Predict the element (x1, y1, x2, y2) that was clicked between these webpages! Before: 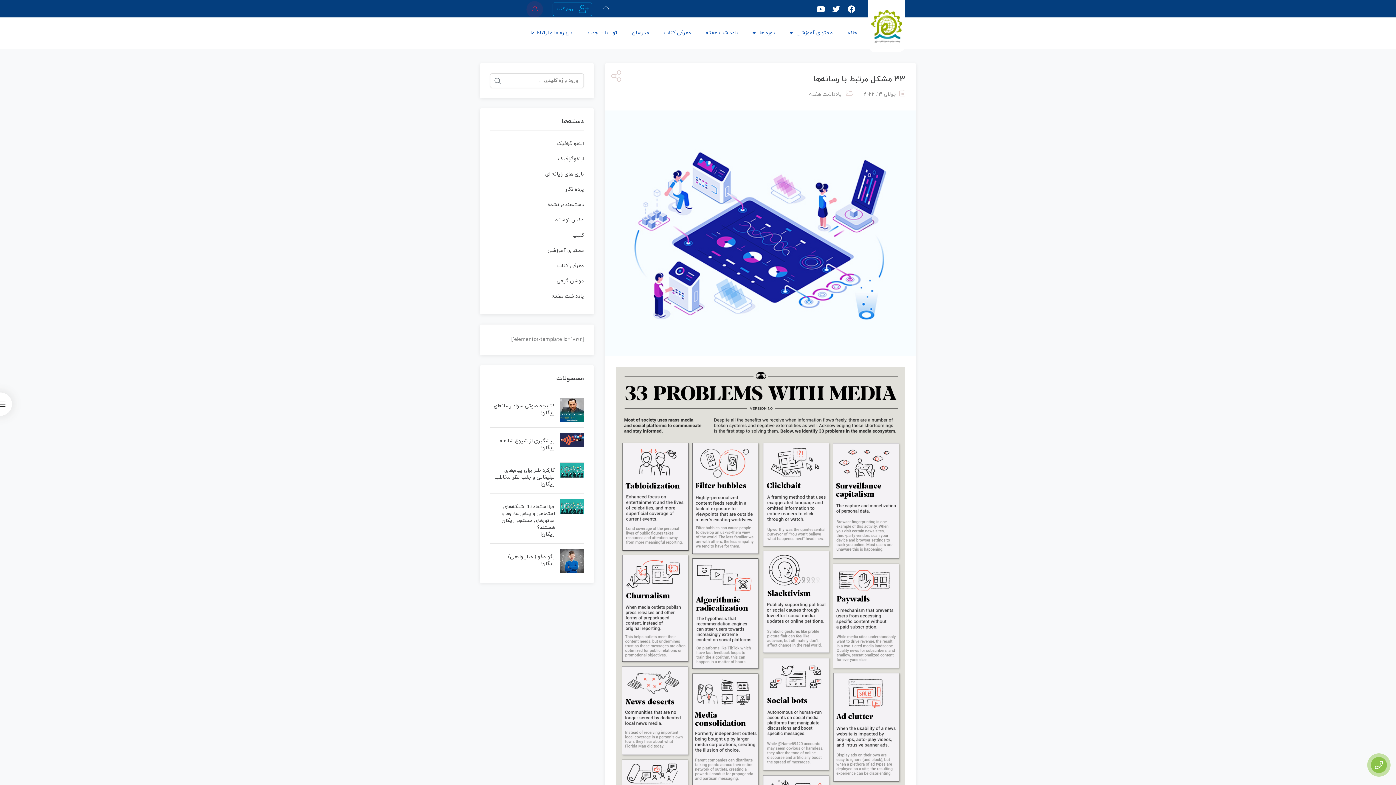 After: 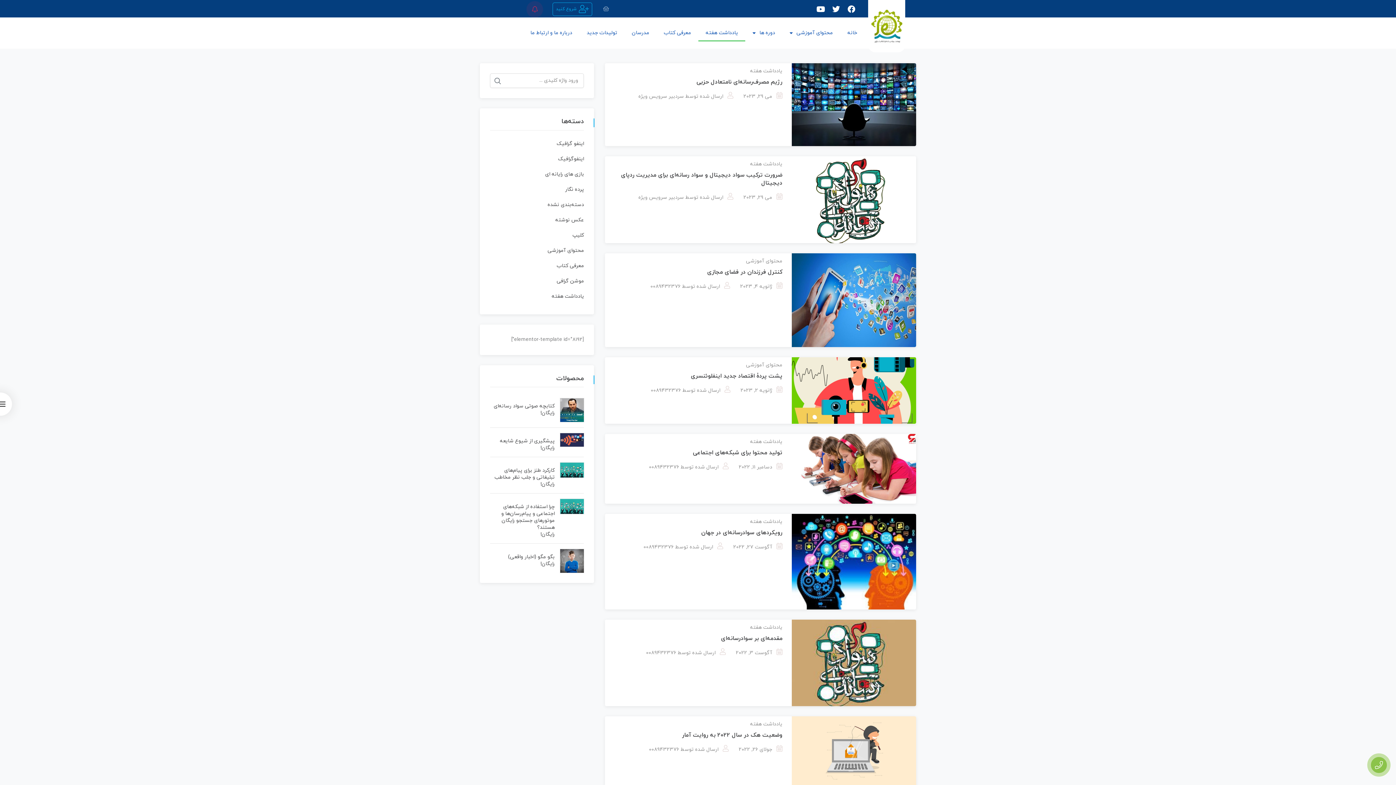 Action: bbox: (551, 292, 584, 299) label: یادداشت هفته